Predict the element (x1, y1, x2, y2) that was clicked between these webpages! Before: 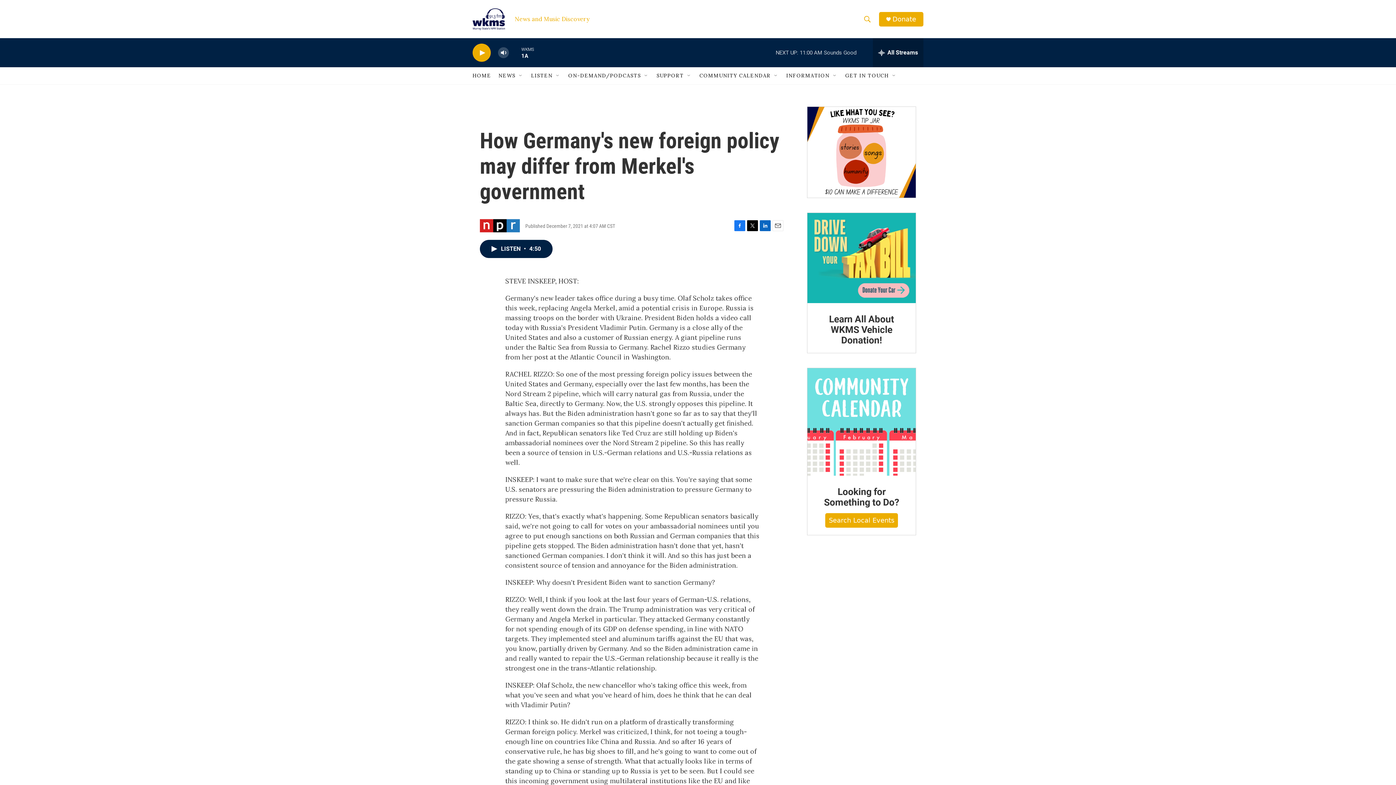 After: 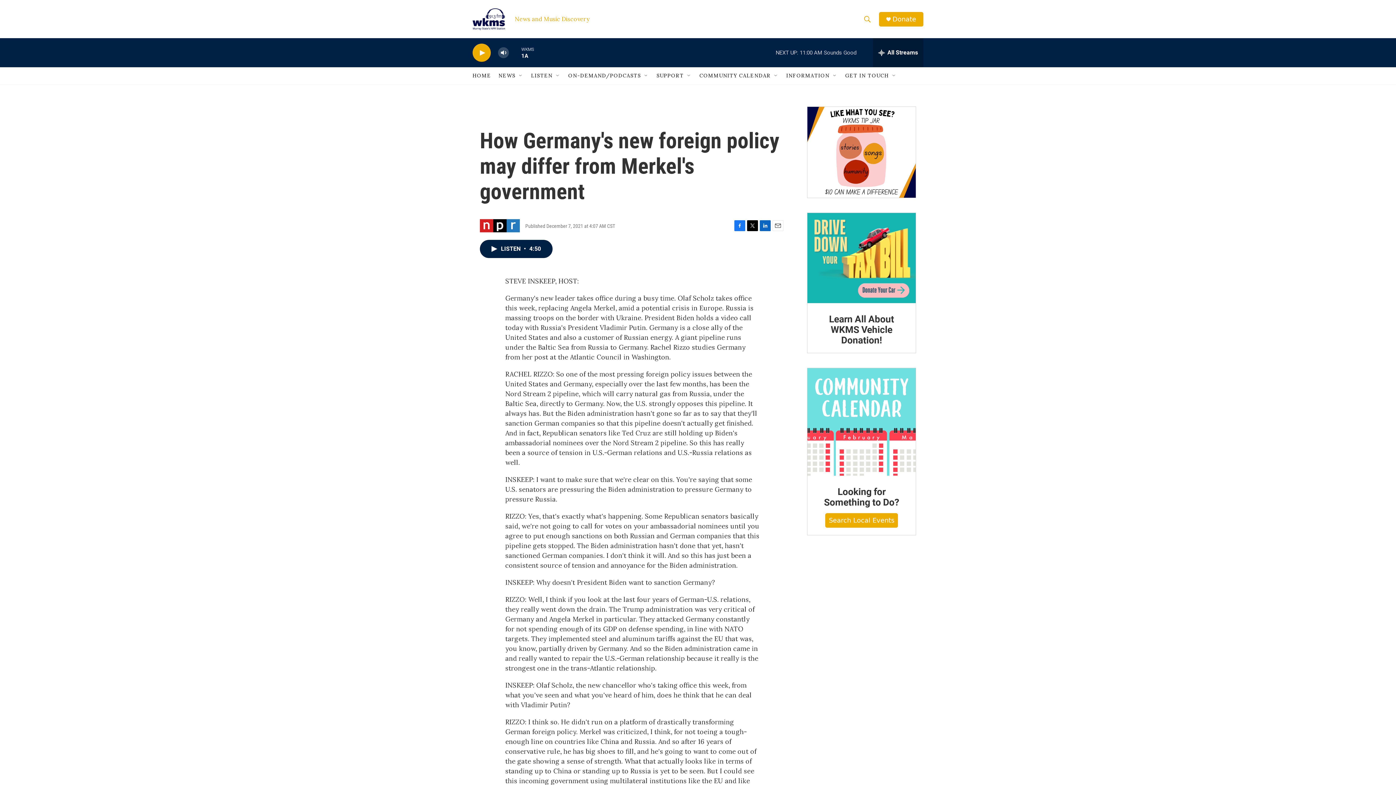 Action: bbox: (892, 15, 916, 22) label: Donate